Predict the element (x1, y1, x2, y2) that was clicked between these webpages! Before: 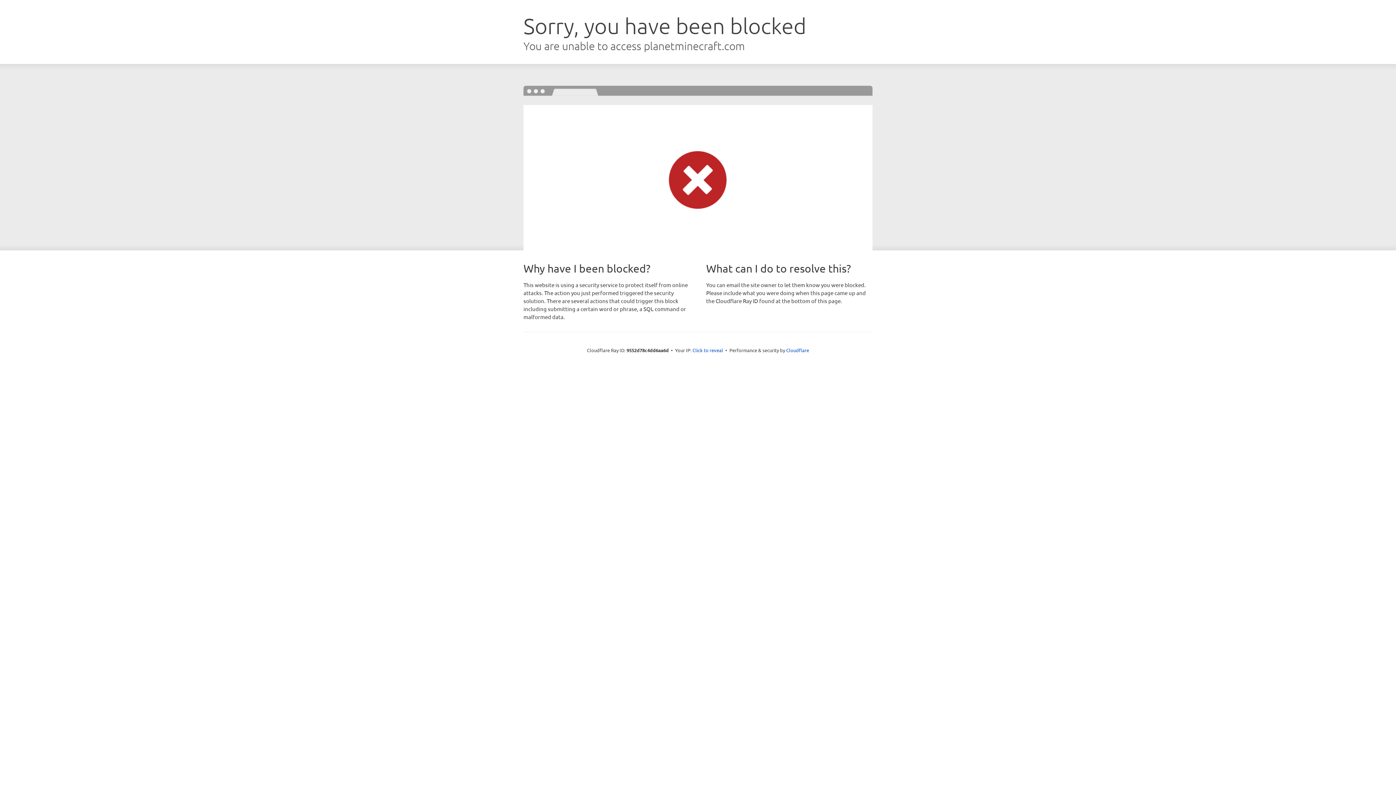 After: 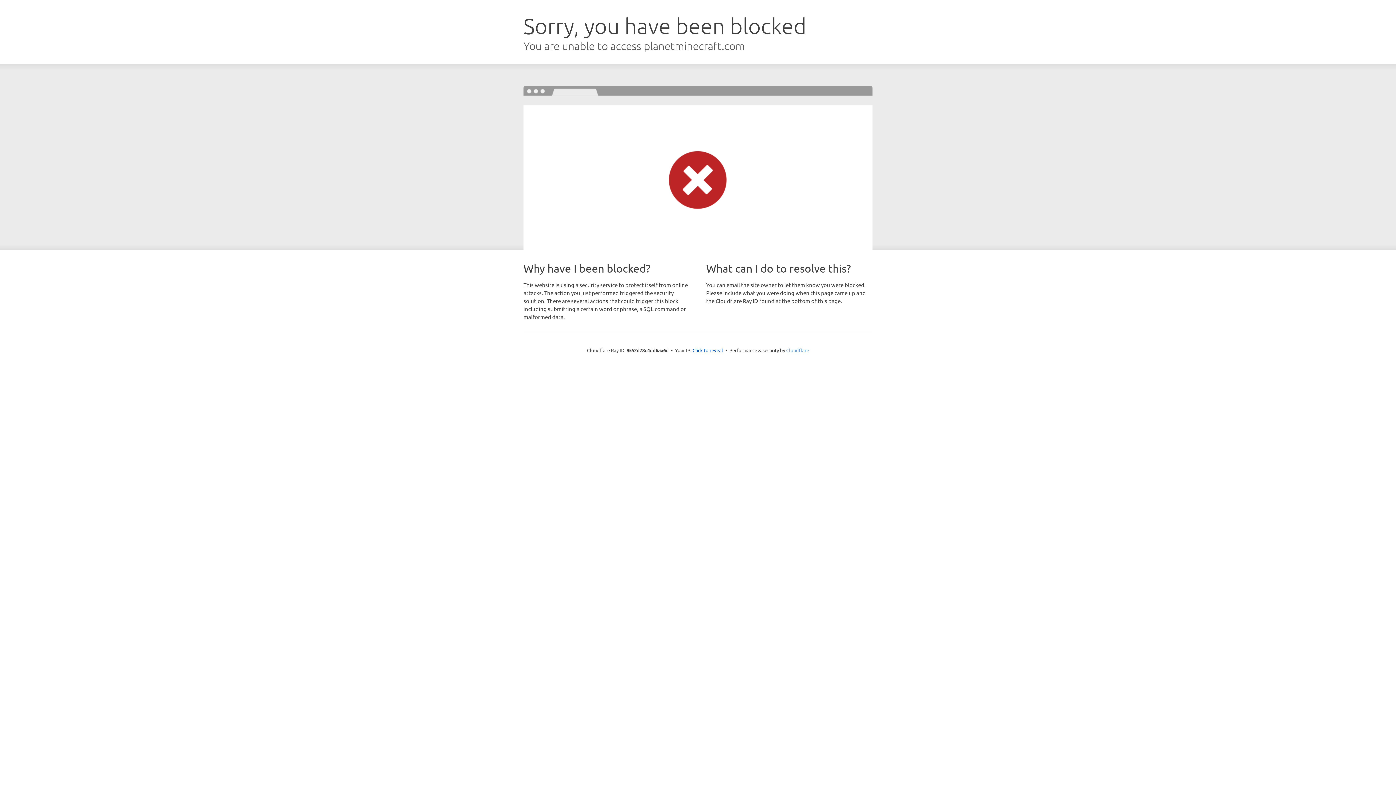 Action: bbox: (786, 347, 809, 353) label: Cloudflare